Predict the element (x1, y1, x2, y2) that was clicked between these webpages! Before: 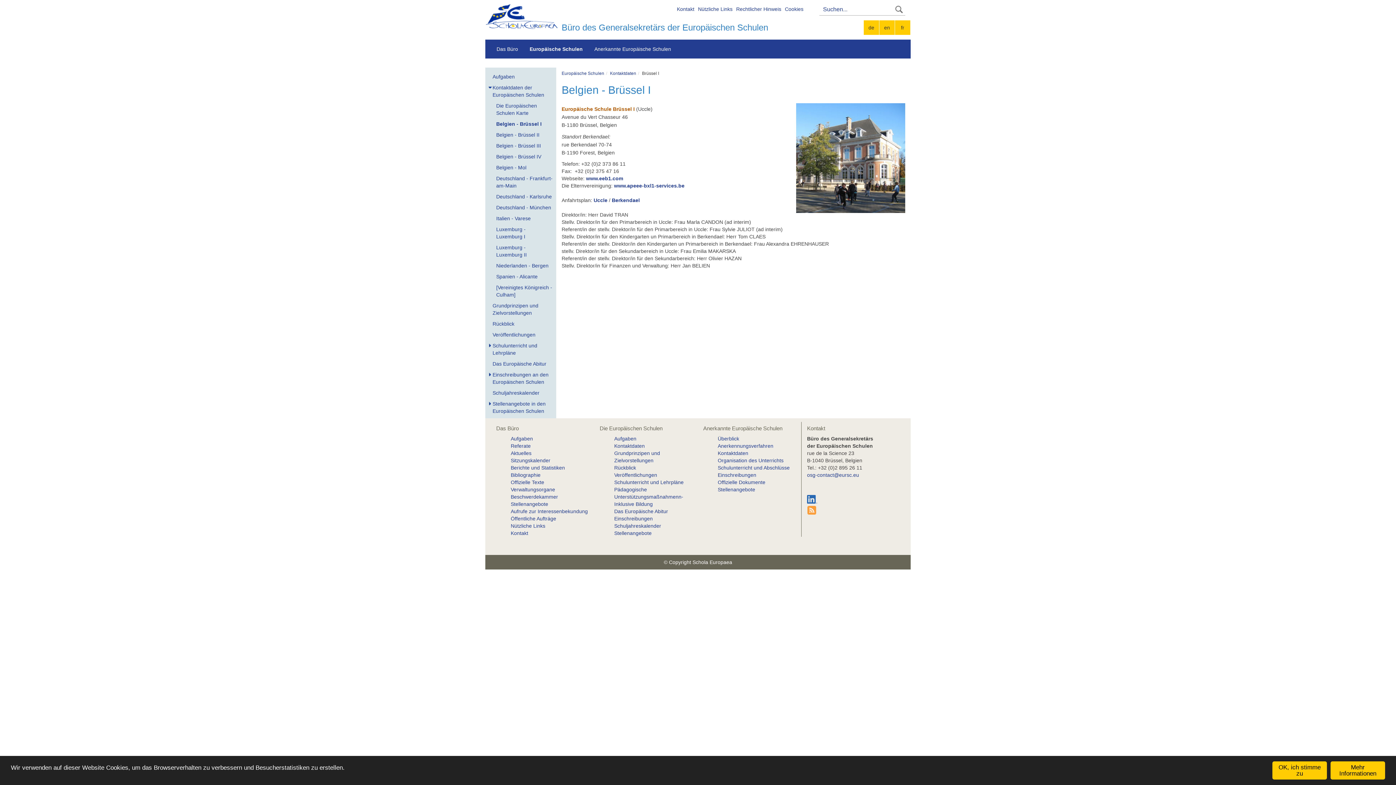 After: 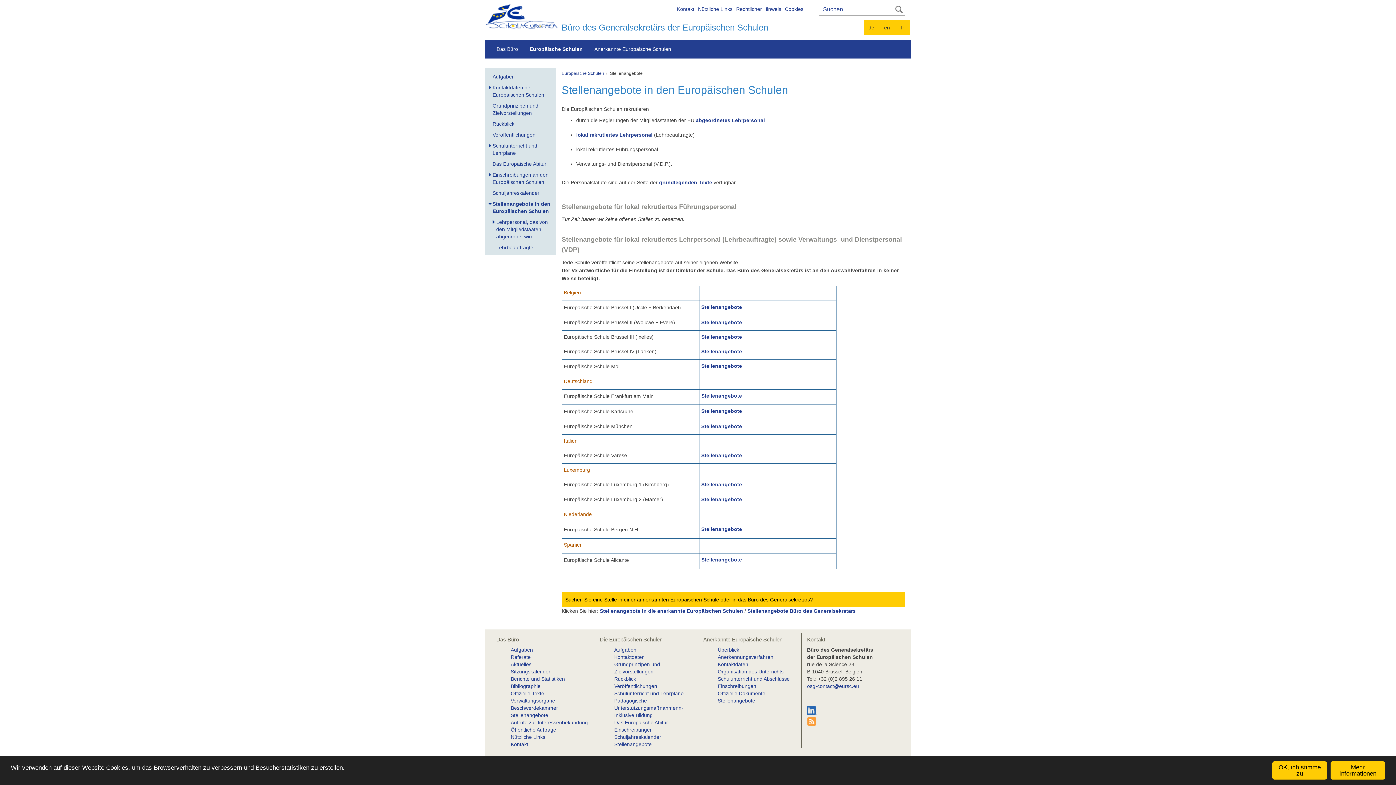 Action: label: Stellenangebote bbox: (614, 530, 651, 536)